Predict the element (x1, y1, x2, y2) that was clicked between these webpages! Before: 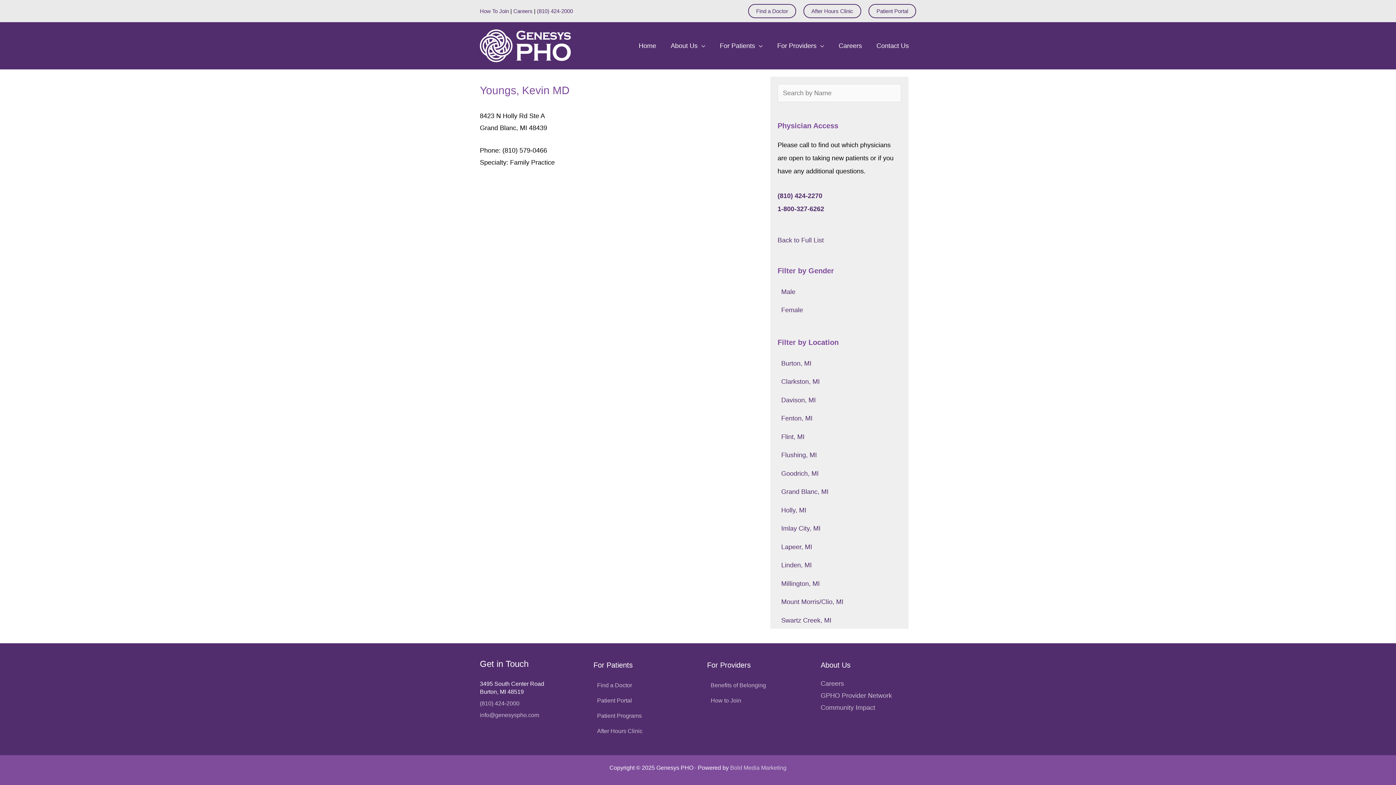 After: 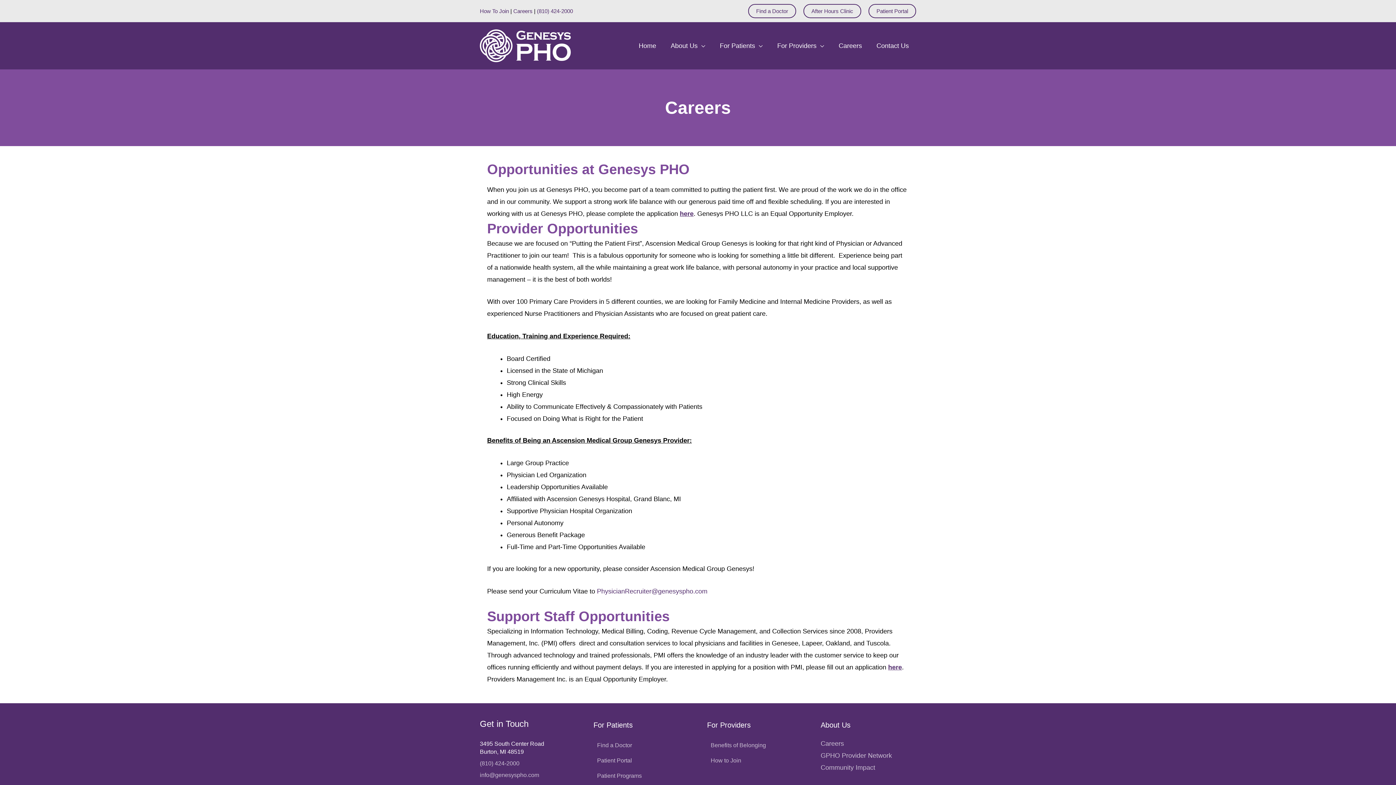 Action: bbox: (831, 22, 869, 69) label: Careers